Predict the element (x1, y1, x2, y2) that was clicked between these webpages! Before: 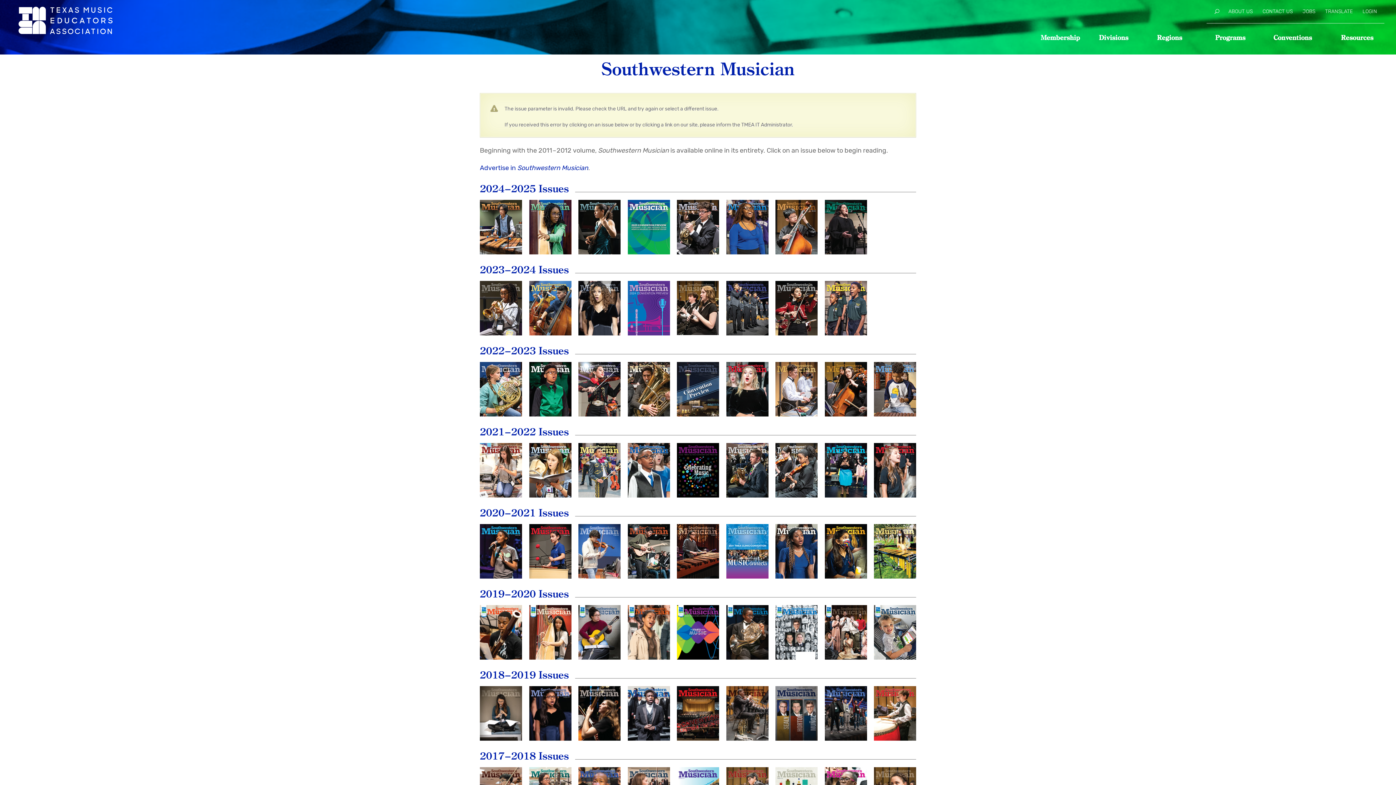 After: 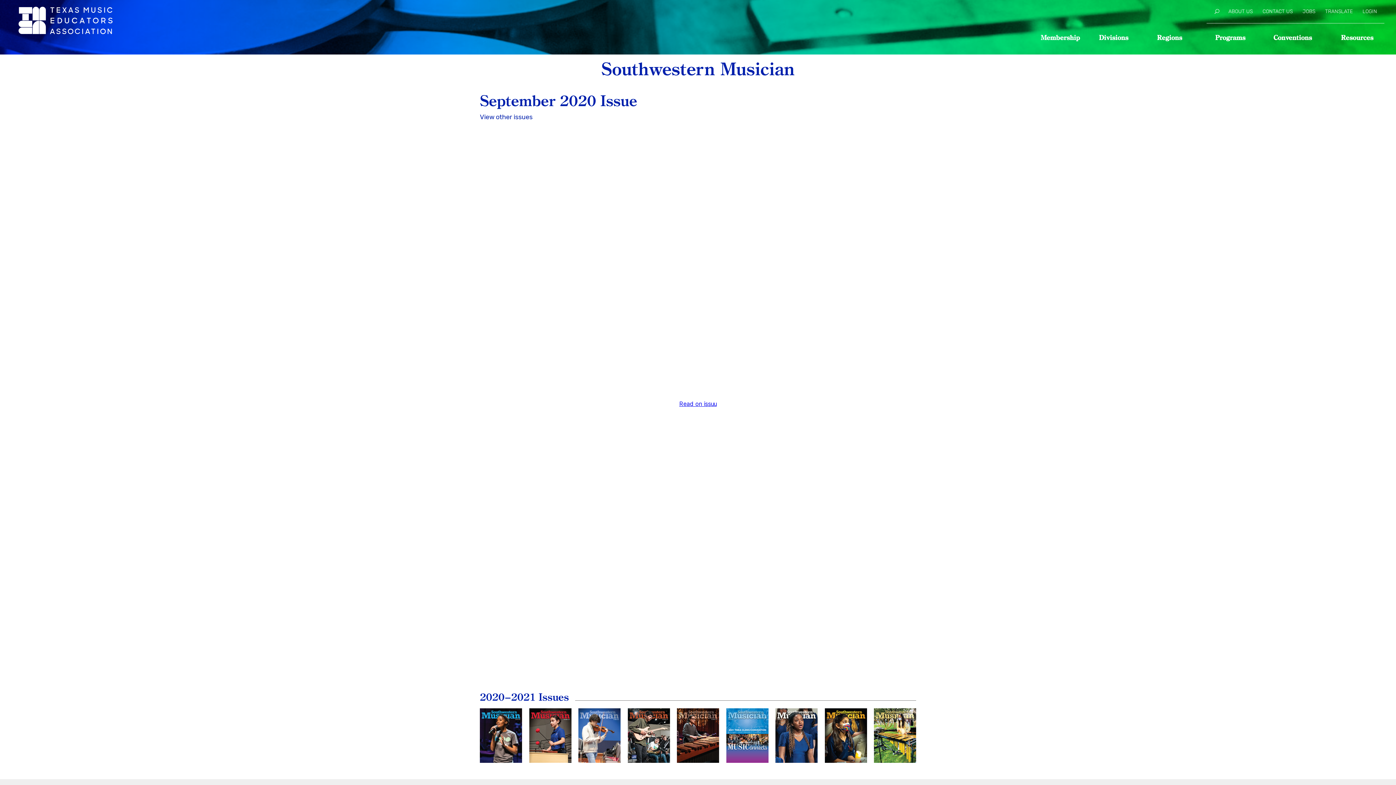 Action: label: September
2020 bbox: (529, 524, 571, 578)